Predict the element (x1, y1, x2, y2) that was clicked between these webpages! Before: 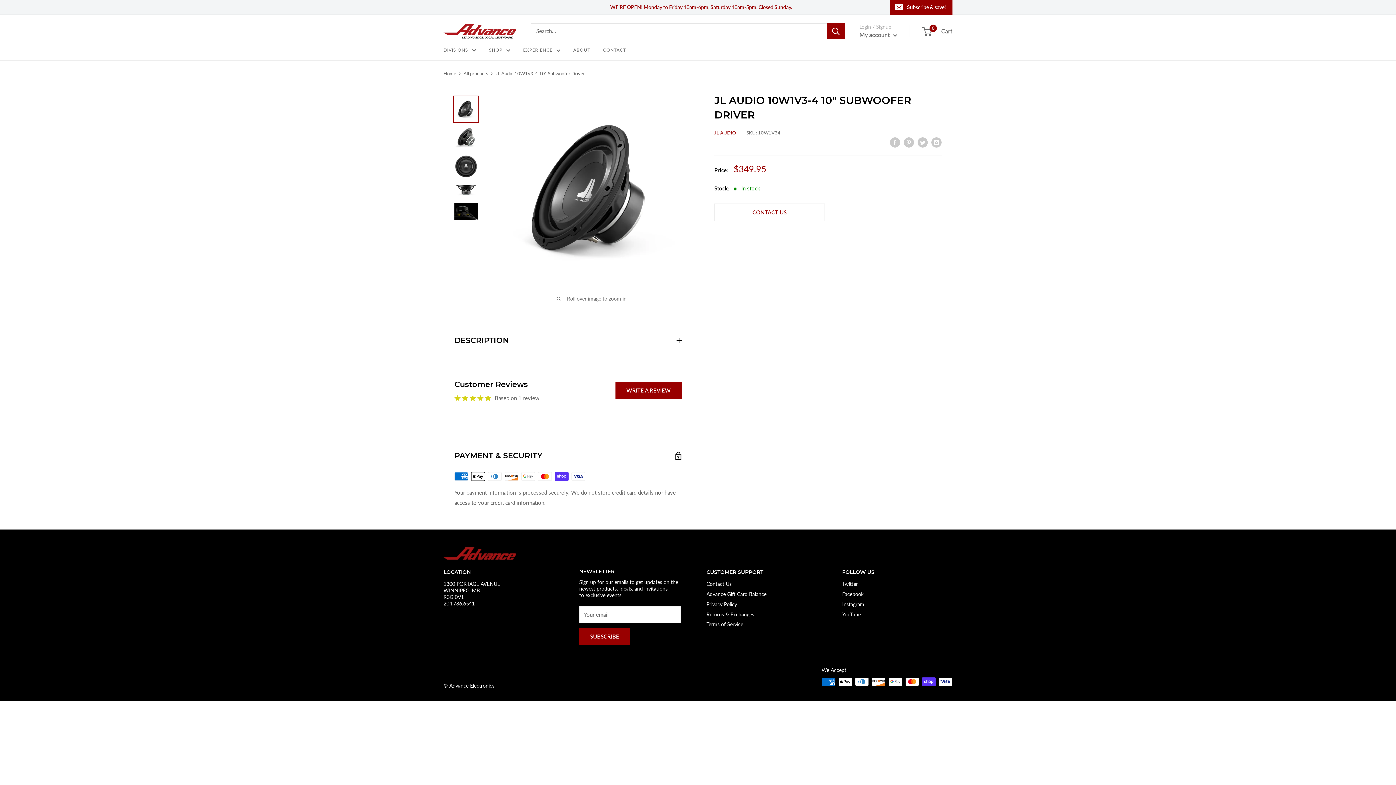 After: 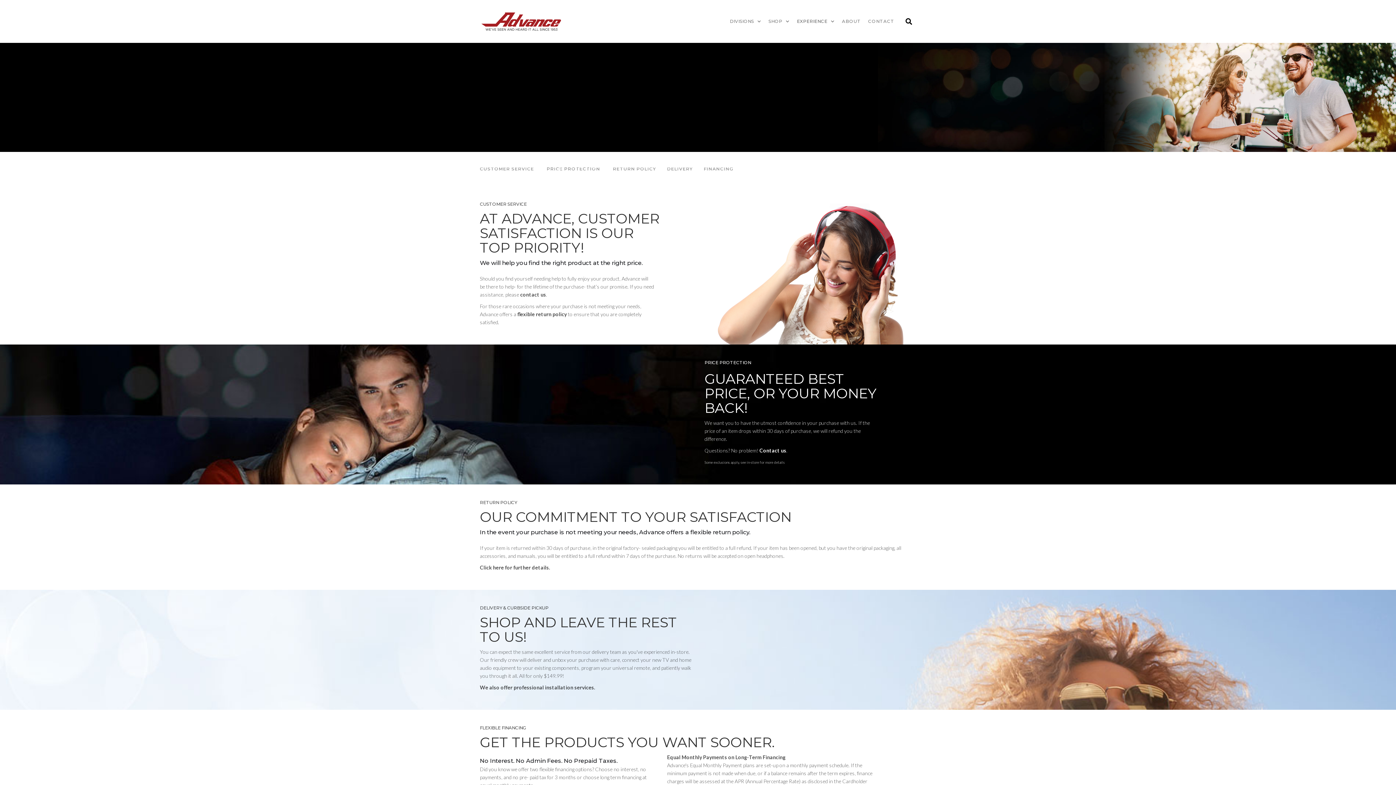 Action: label: EXPERIENCE bbox: (523, 46, 560, 54)